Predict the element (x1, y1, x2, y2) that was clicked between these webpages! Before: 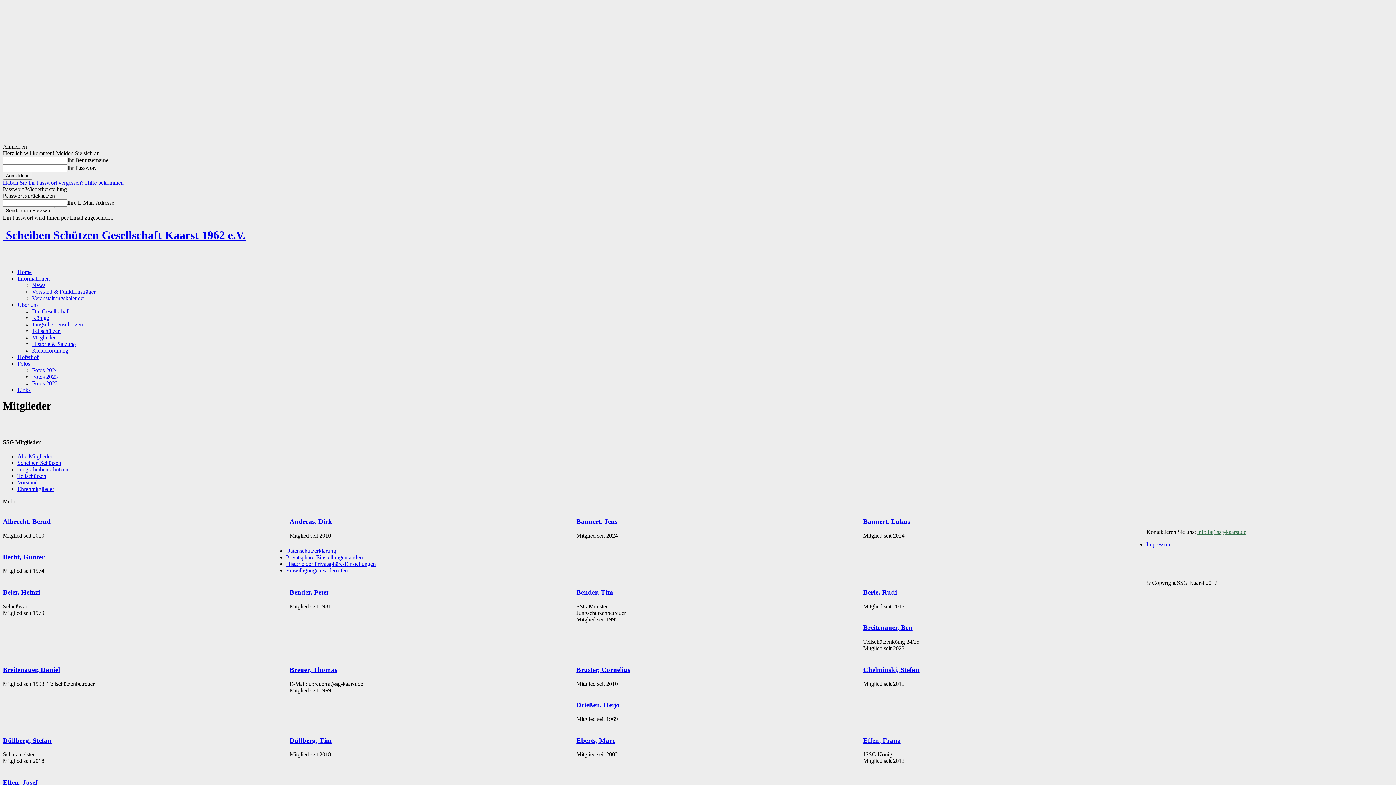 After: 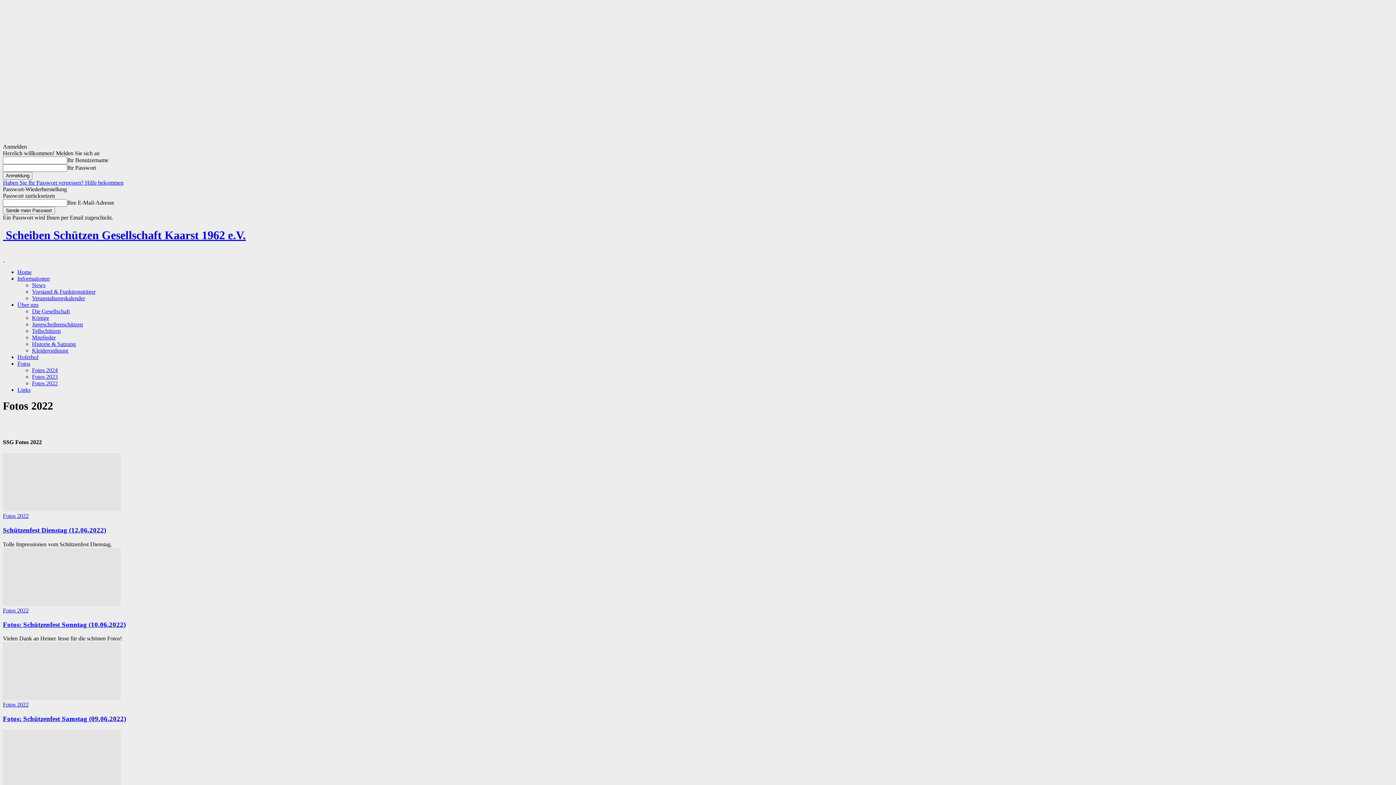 Action: label: Fotos 2022 bbox: (32, 380, 57, 386)